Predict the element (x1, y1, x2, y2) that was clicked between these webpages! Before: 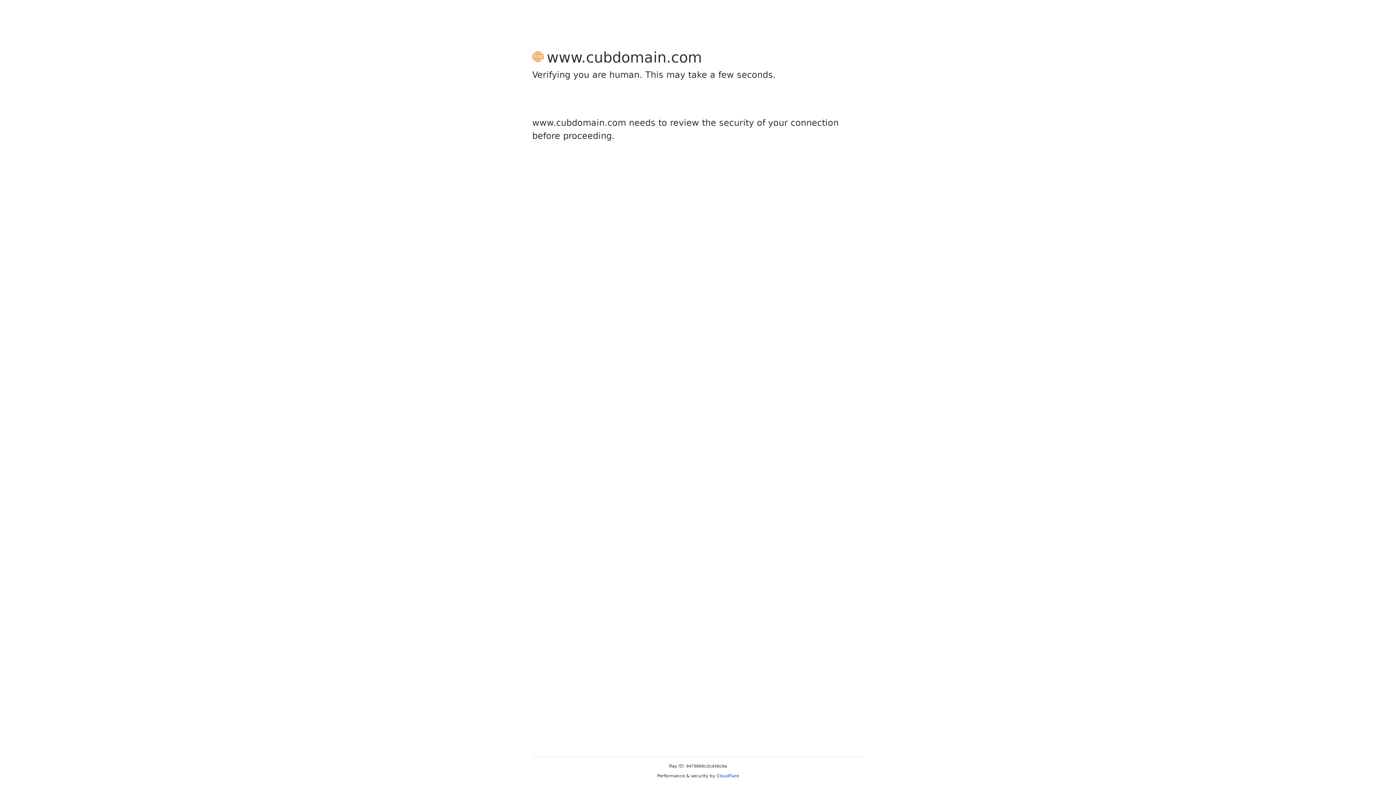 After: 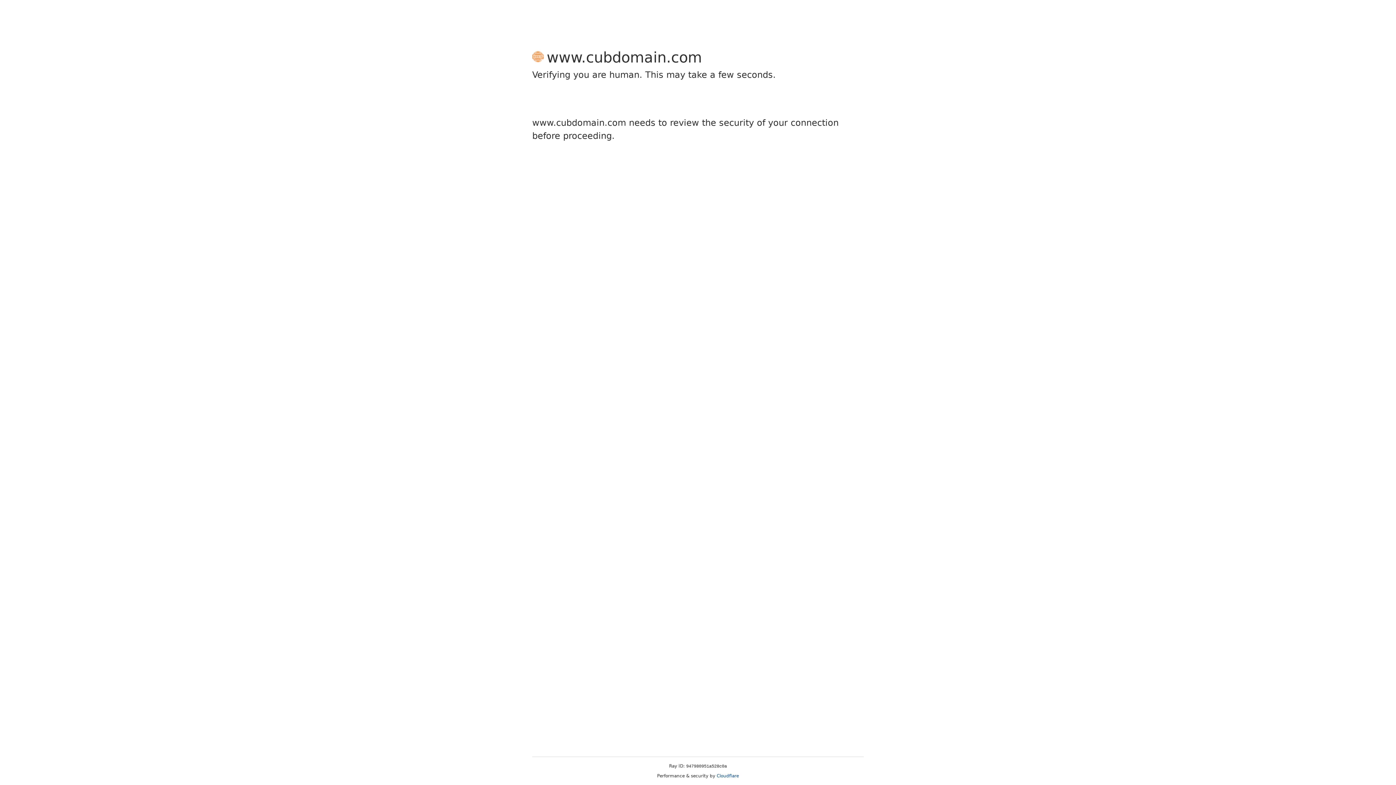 Action: label: Cloudflare bbox: (716, 773, 739, 778)